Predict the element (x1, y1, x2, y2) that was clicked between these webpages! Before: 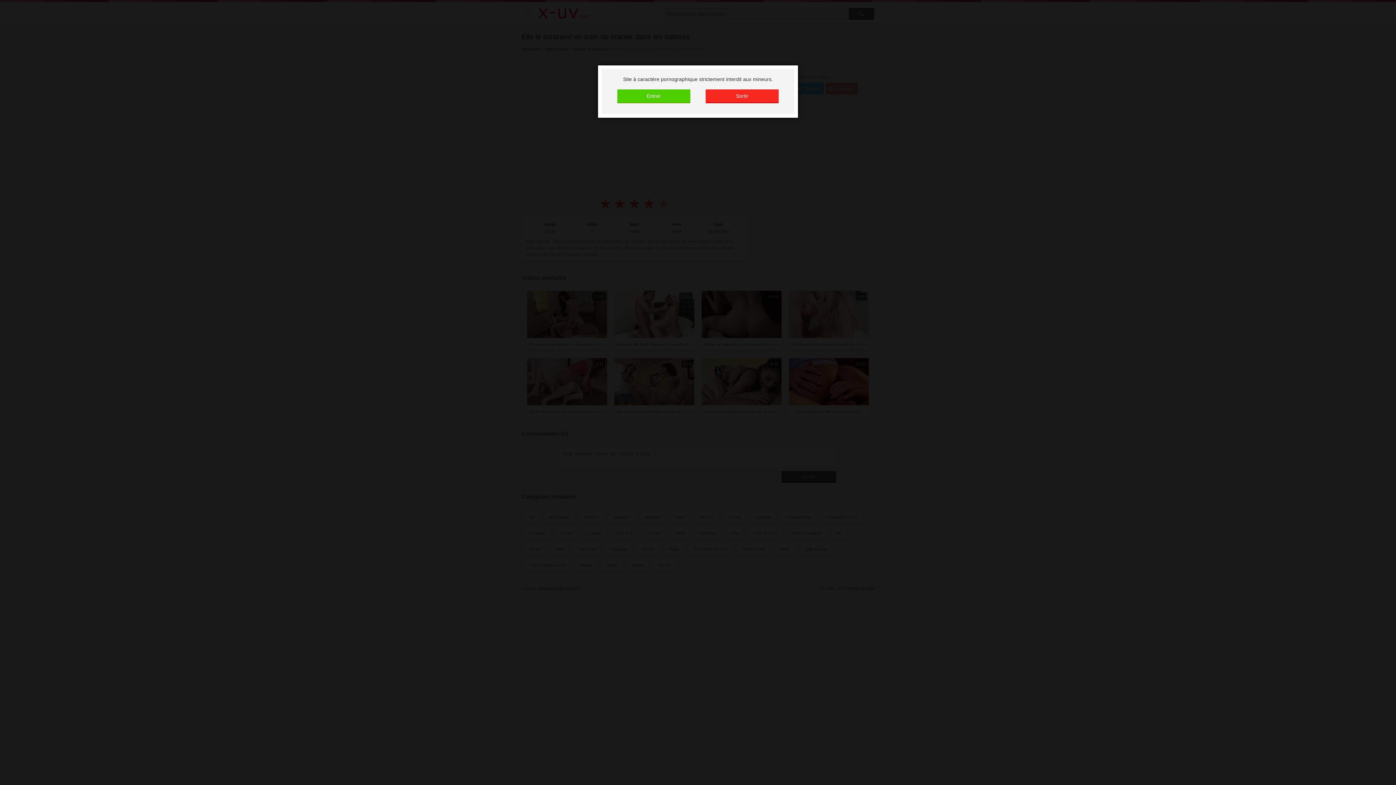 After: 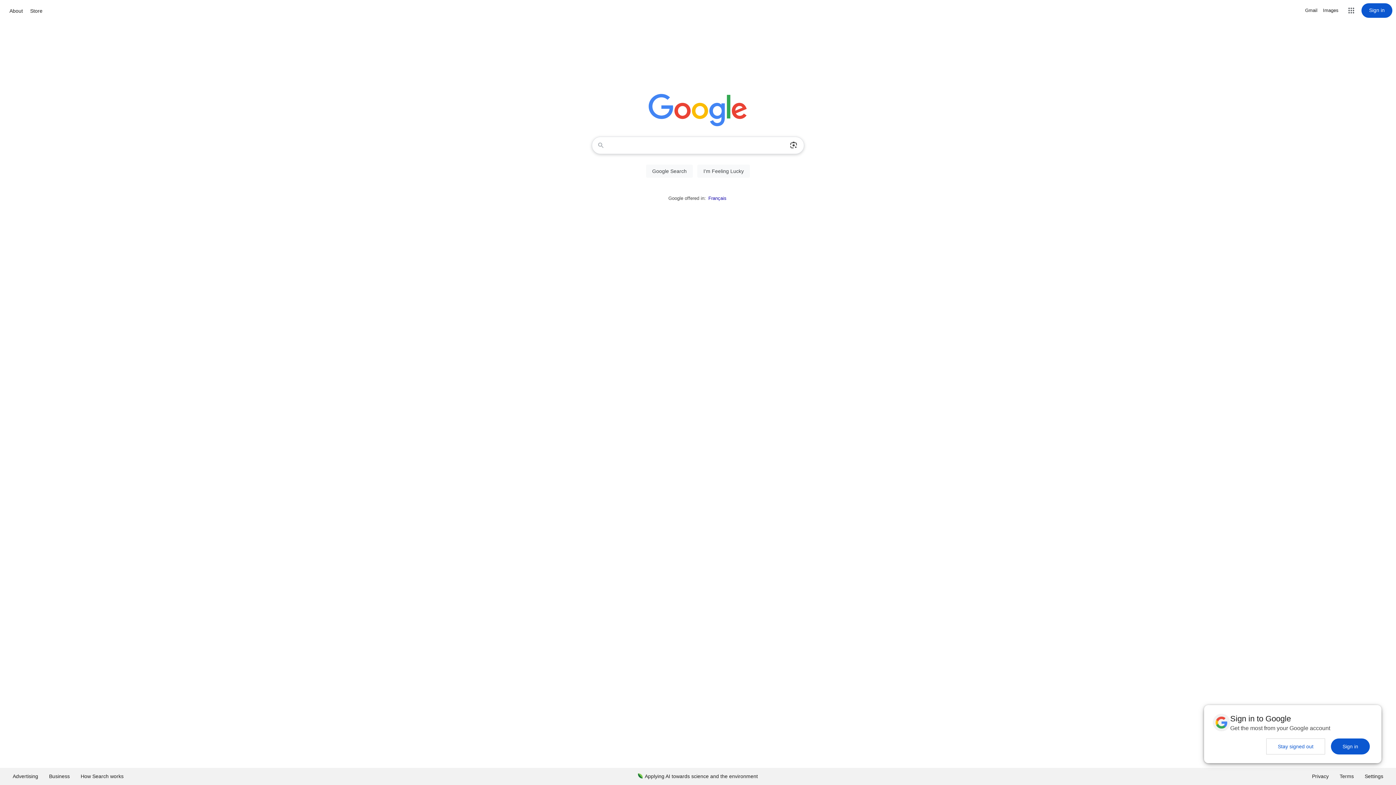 Action: label: Sortir bbox: (705, 89, 778, 103)